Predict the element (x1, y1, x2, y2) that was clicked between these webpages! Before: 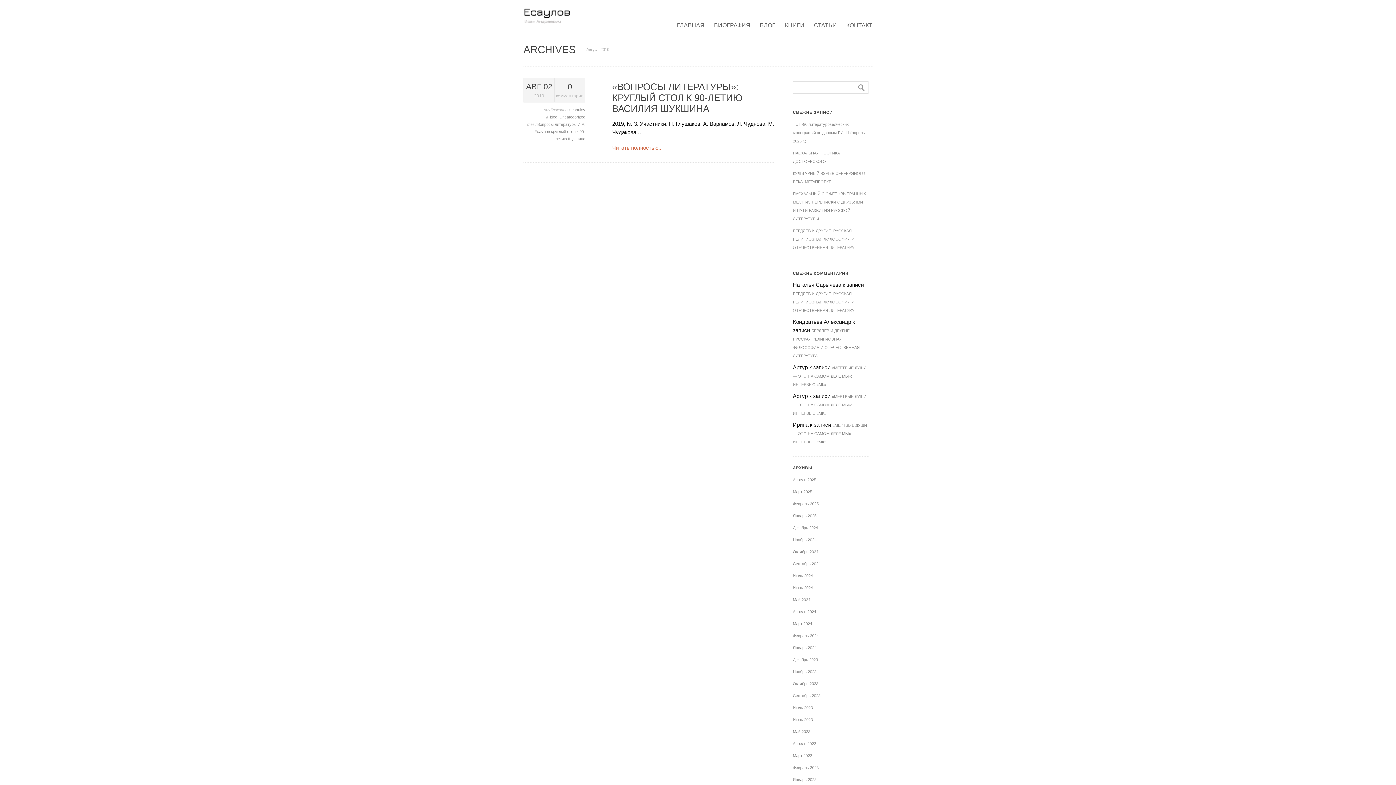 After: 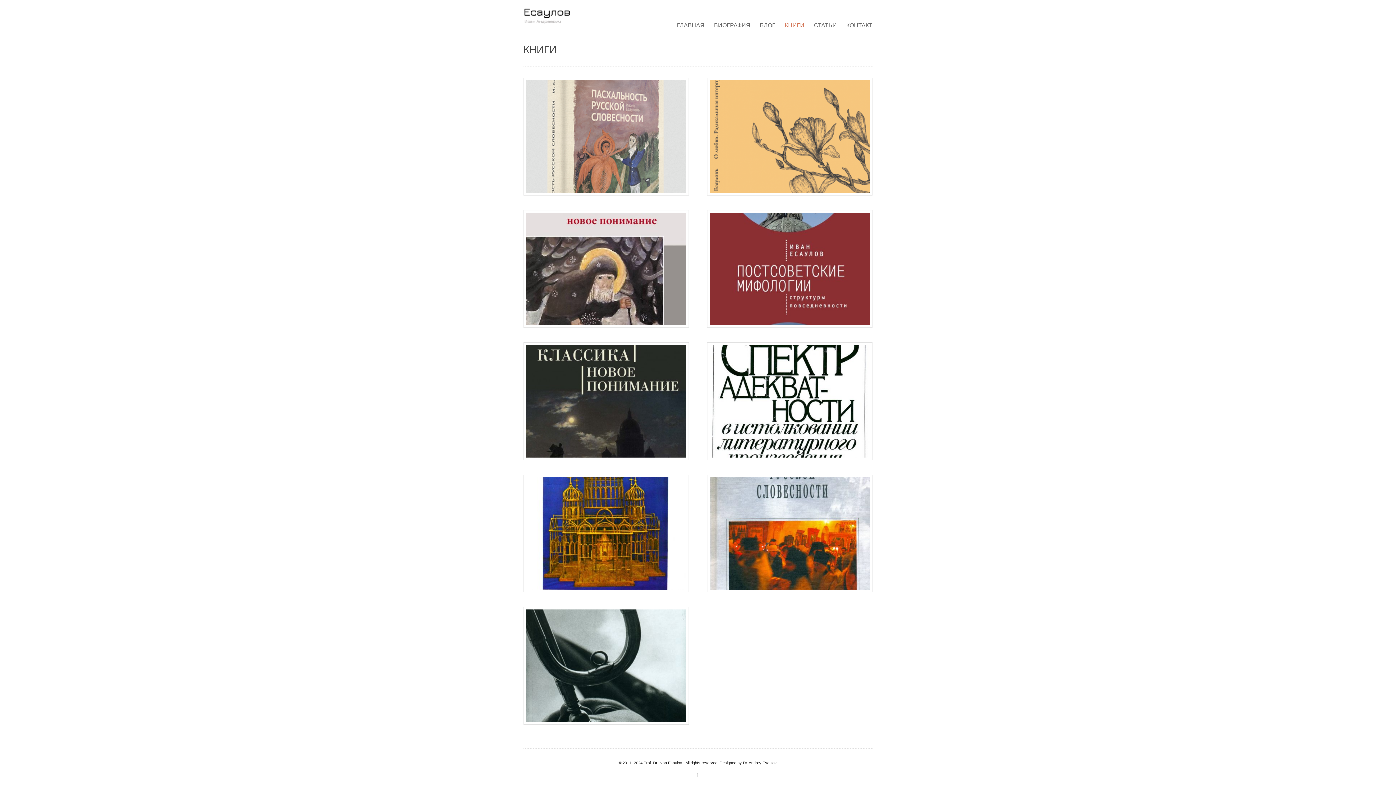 Action: label: КНИГИ bbox: (785, 18, 804, 34)